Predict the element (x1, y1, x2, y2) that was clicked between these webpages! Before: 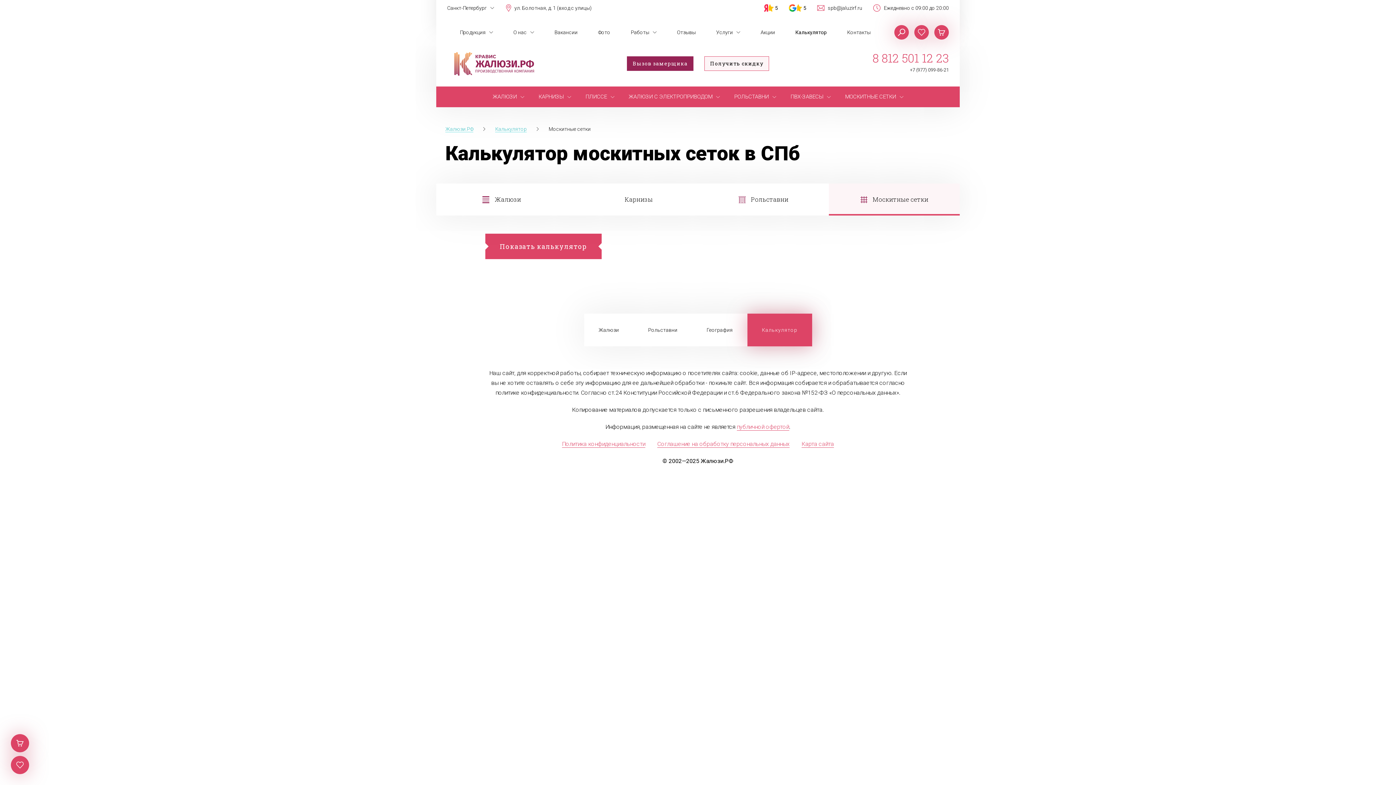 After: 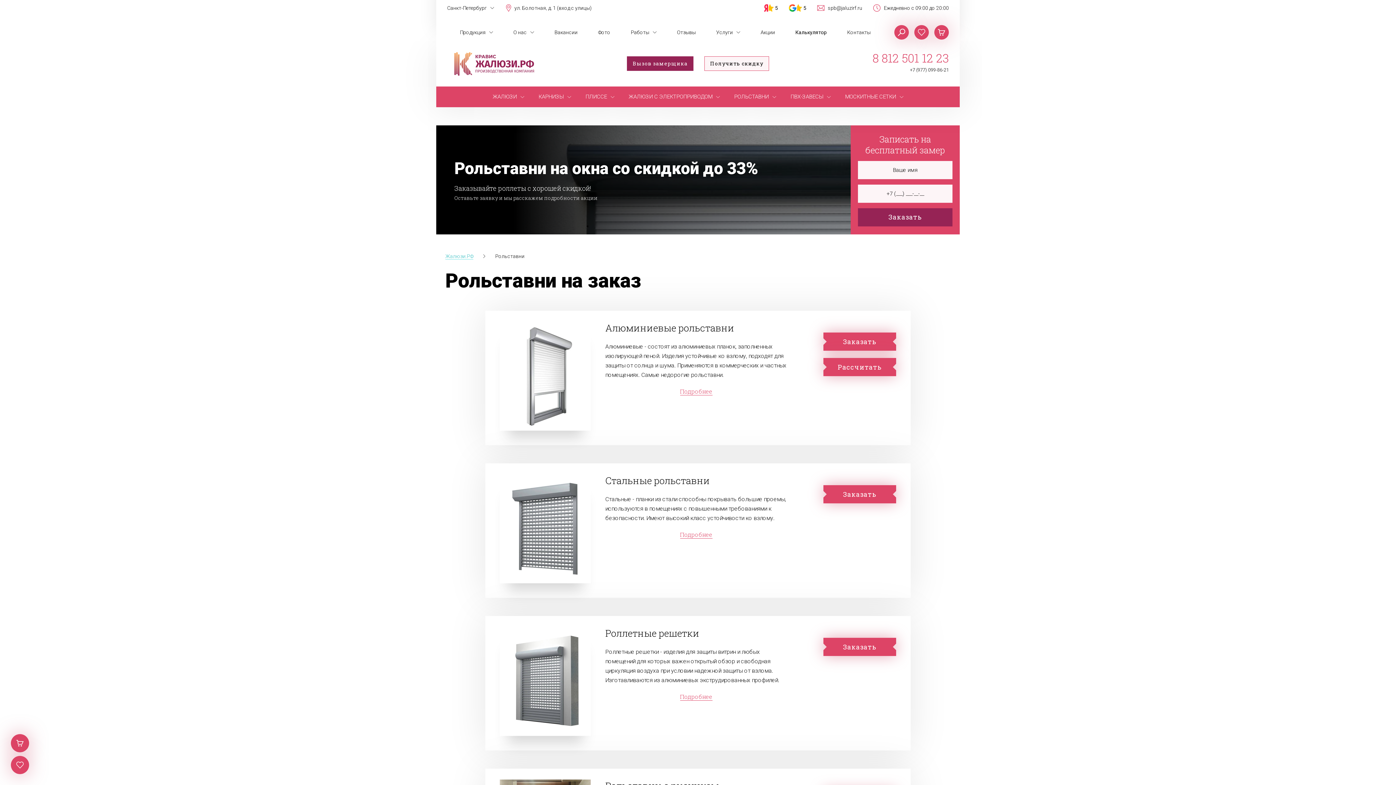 Action: label: РОЛЬСТАВНИ bbox: (727, 86, 783, 107)